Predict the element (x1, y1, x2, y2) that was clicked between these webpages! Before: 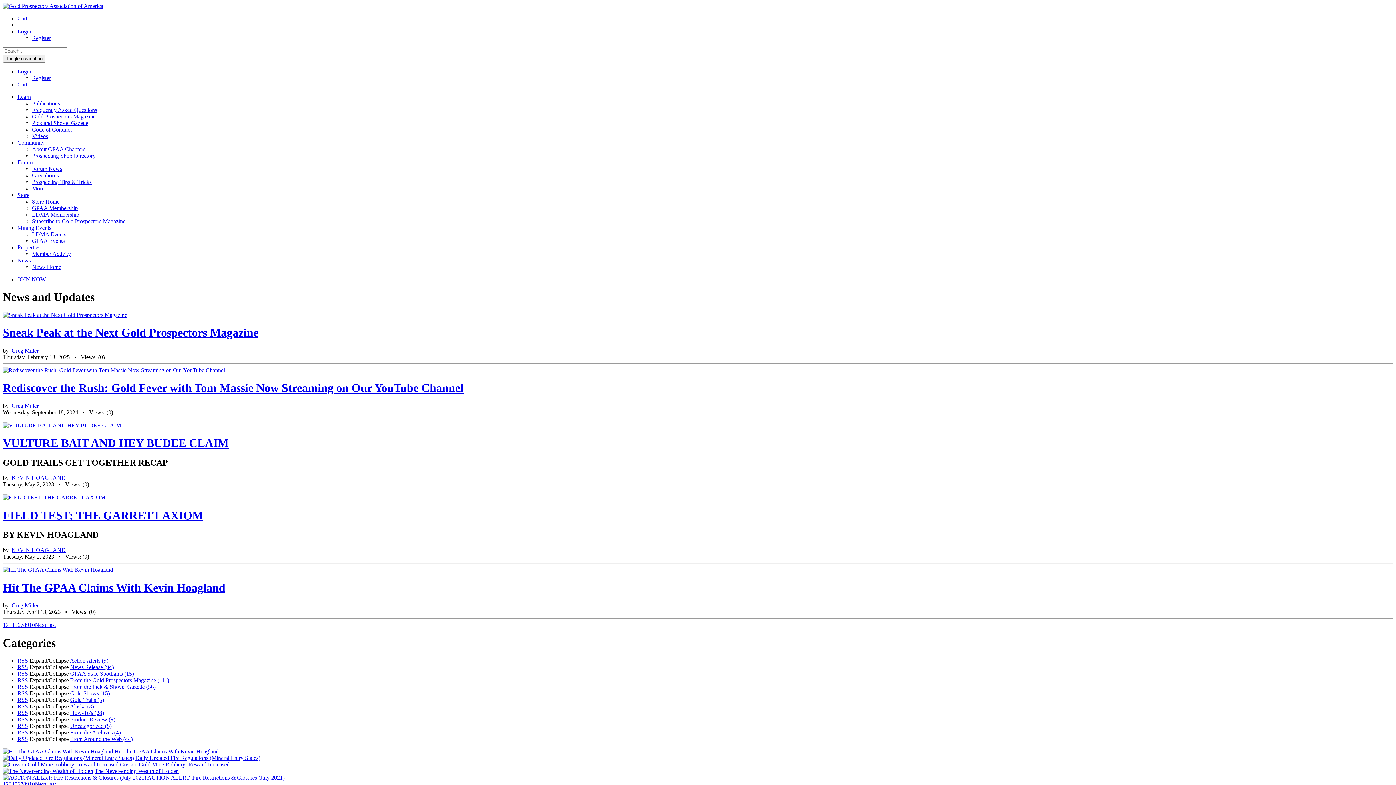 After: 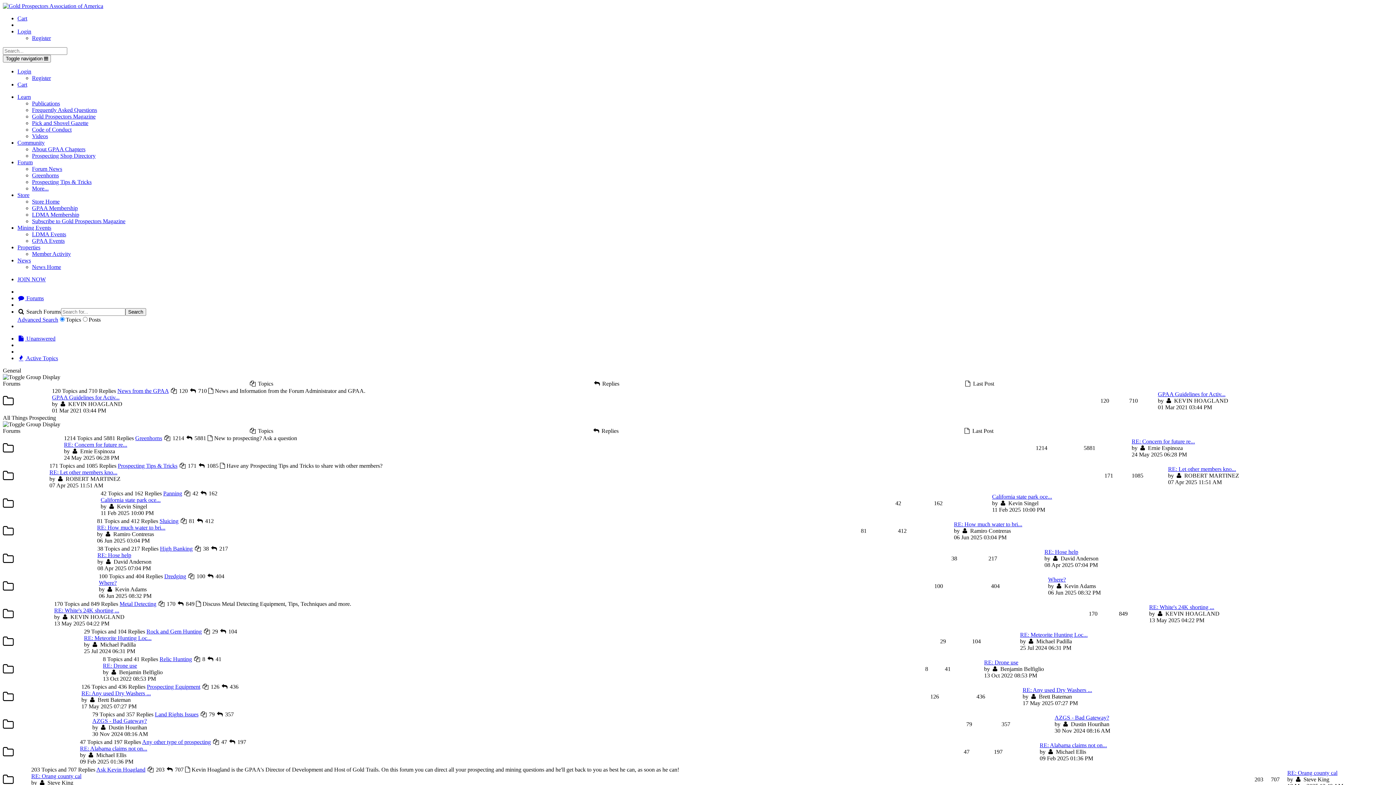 Action: bbox: (32, 185, 48, 191) label: More...